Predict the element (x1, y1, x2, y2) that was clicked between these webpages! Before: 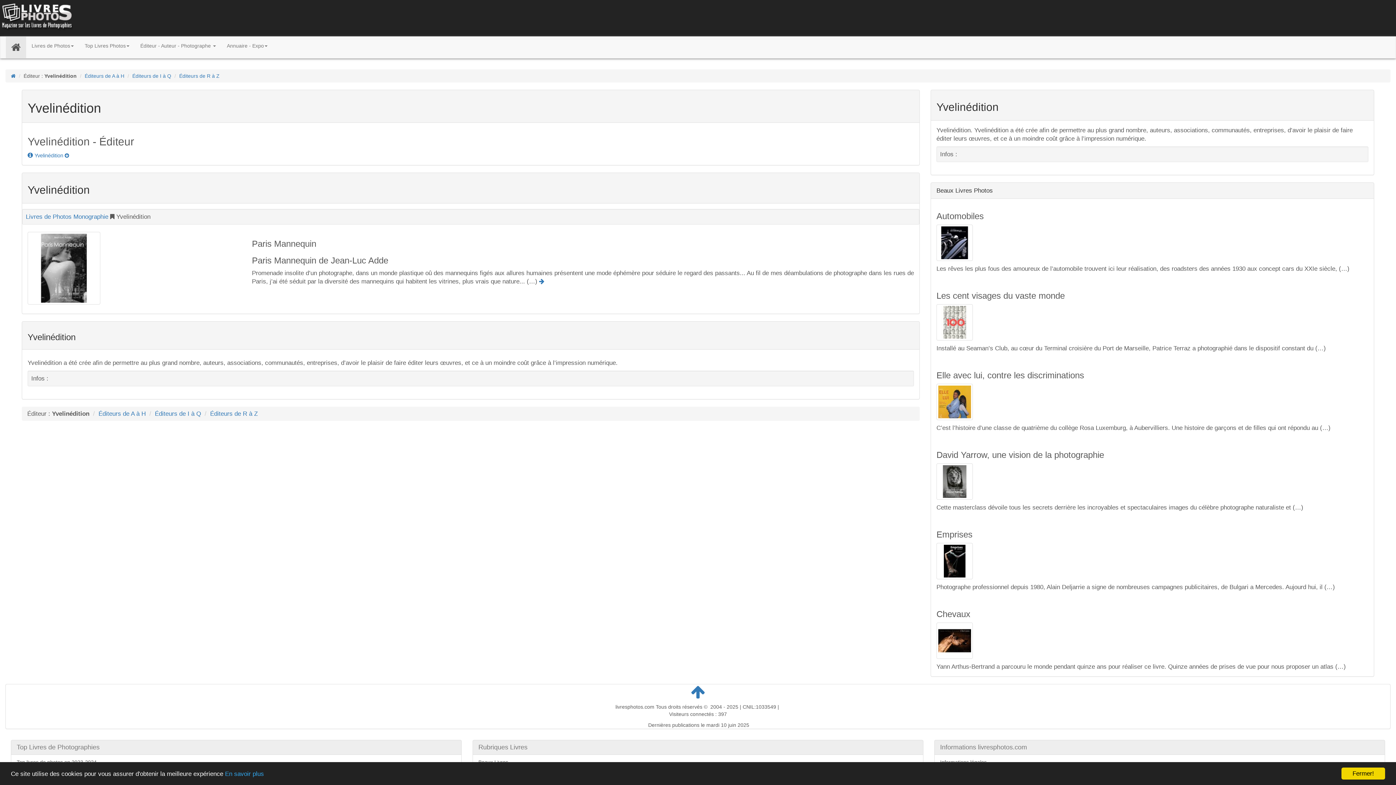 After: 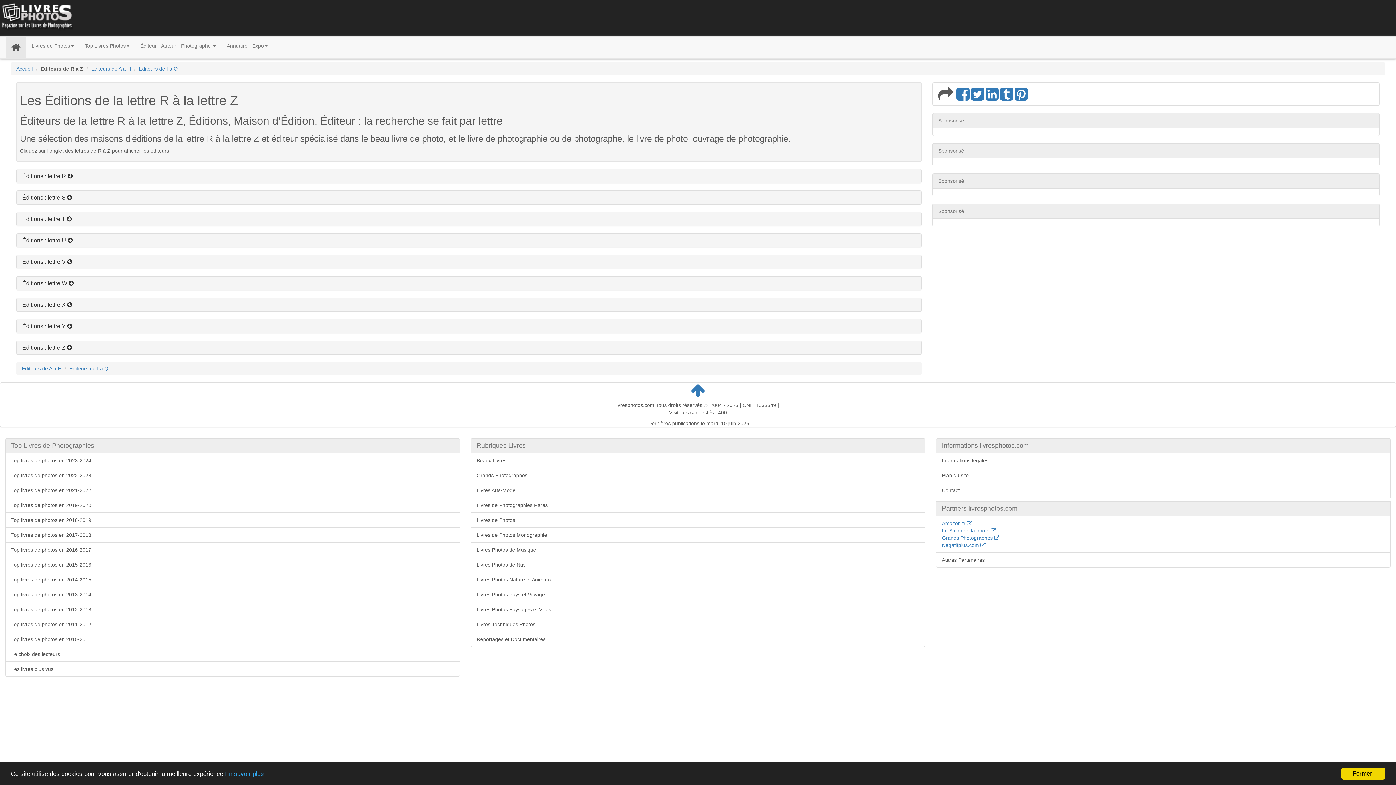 Action: bbox: (210, 410, 257, 417) label: Éditeurs de R à Z